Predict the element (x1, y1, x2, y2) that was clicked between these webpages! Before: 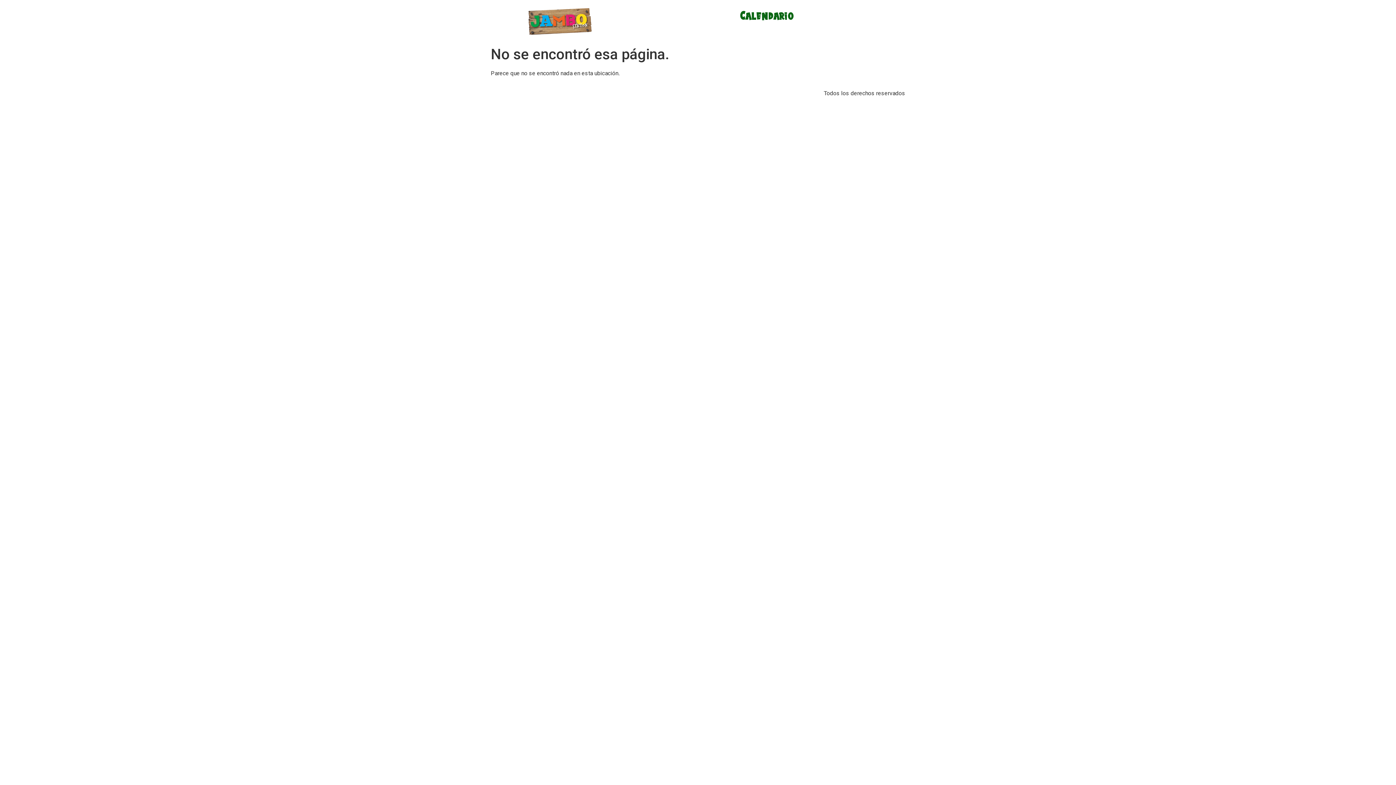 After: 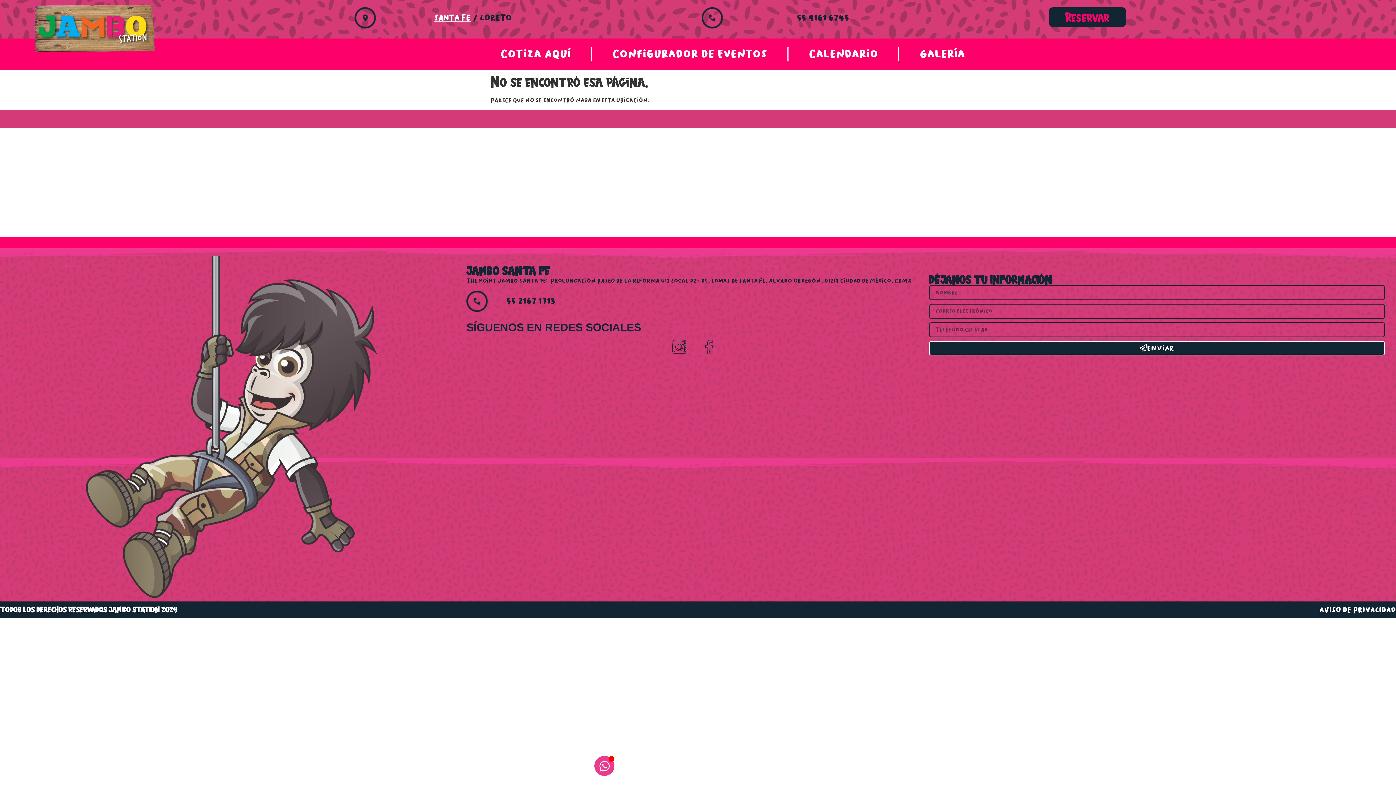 Action: label: Calendario bbox: (632, 7, 901, 24)